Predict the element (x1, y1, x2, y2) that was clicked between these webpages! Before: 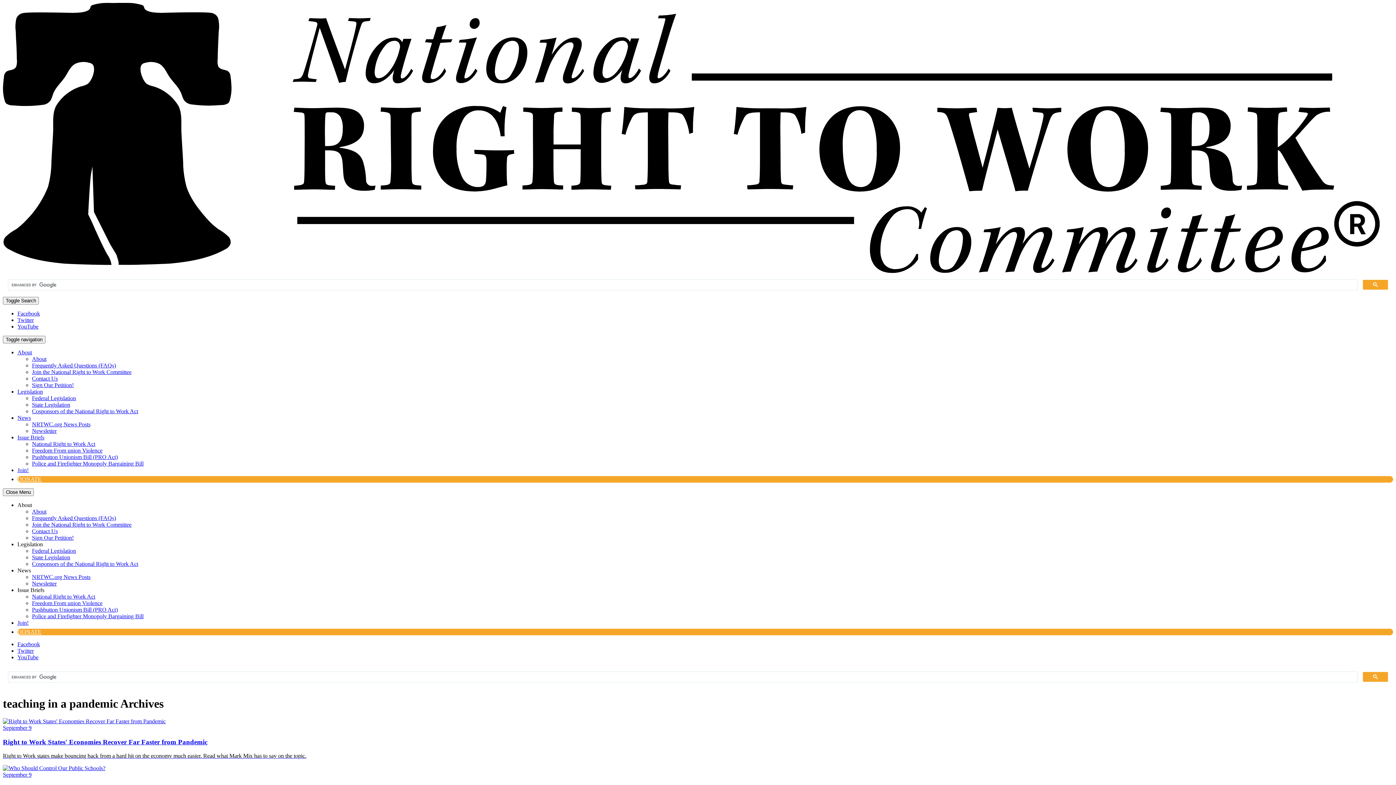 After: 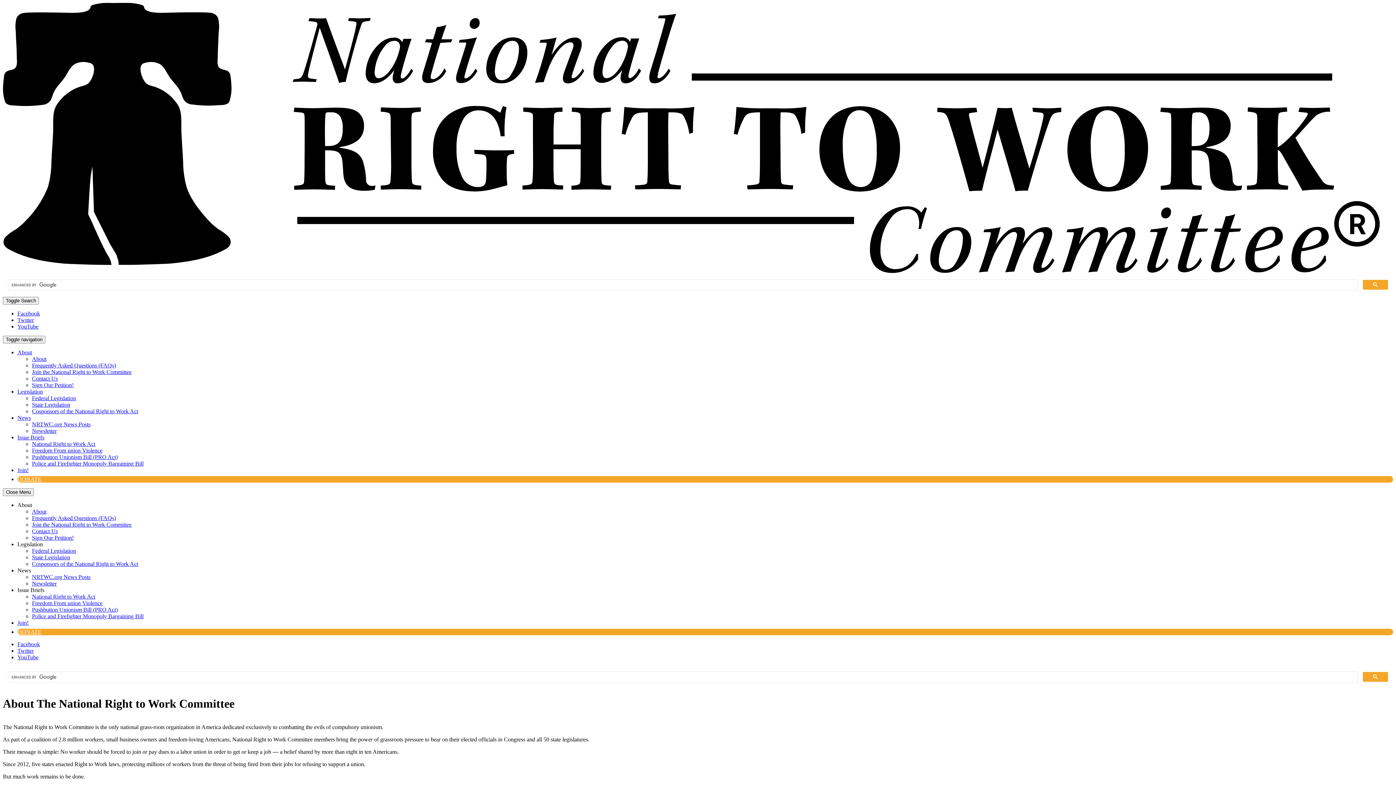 Action: bbox: (32, 356, 46, 362) label: About